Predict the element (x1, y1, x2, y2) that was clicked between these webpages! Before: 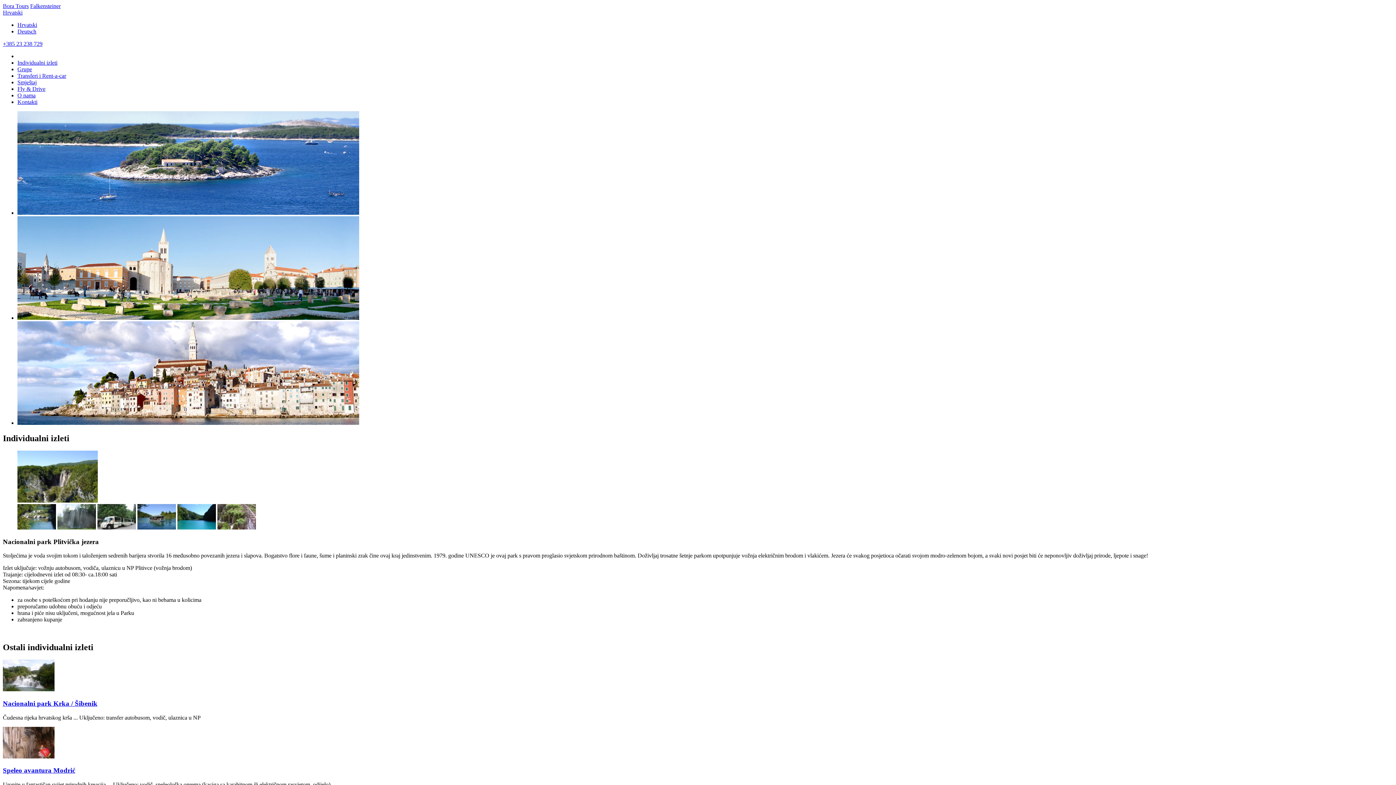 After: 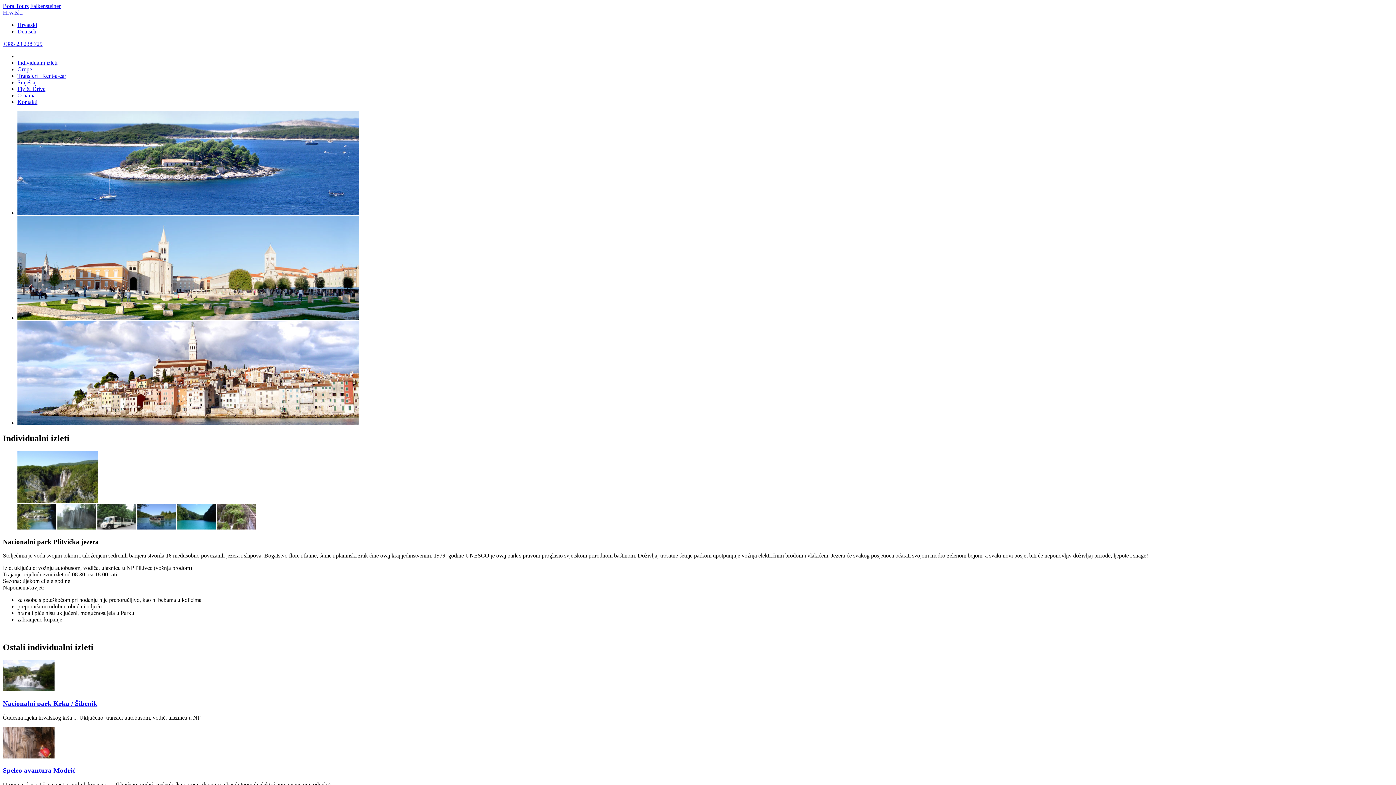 Action: label: Falkensteiner bbox: (30, 2, 60, 9)